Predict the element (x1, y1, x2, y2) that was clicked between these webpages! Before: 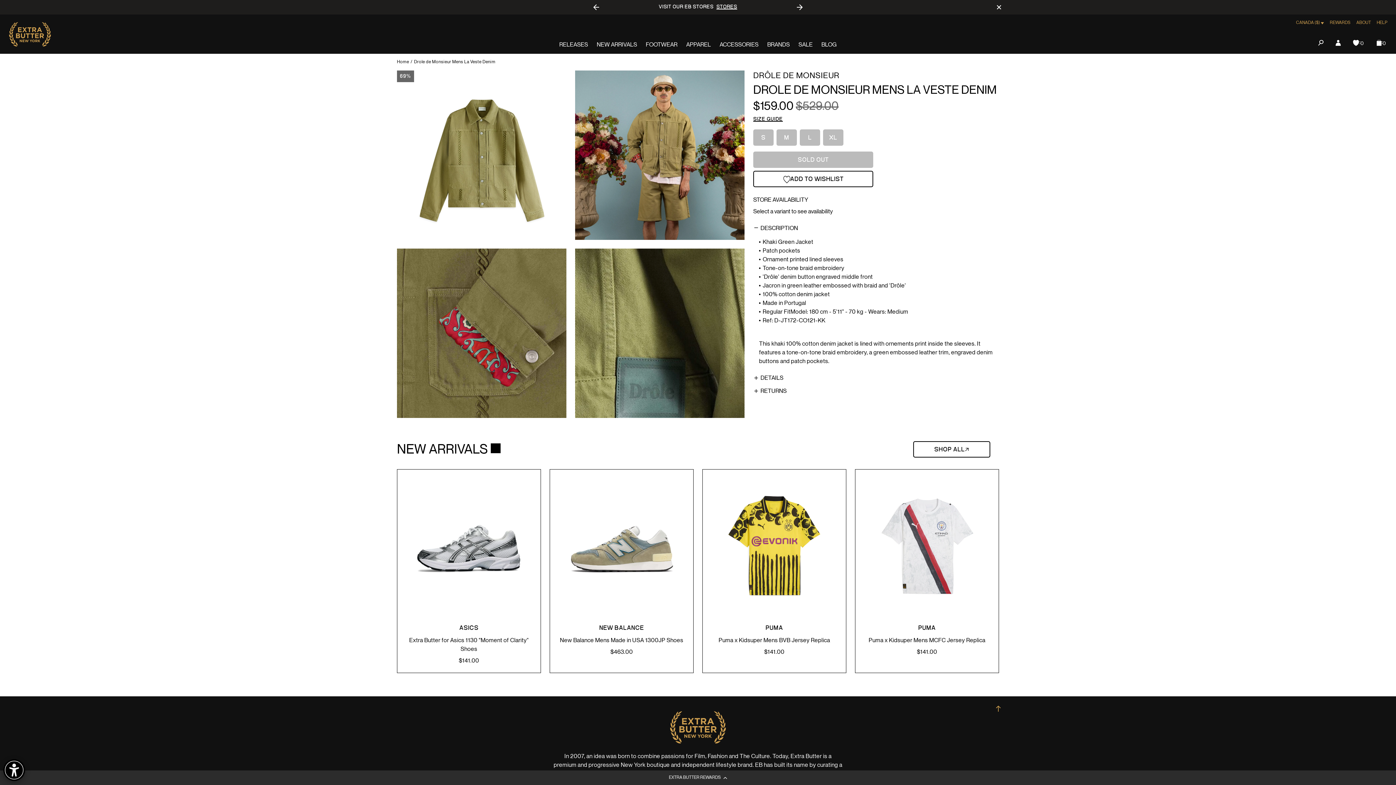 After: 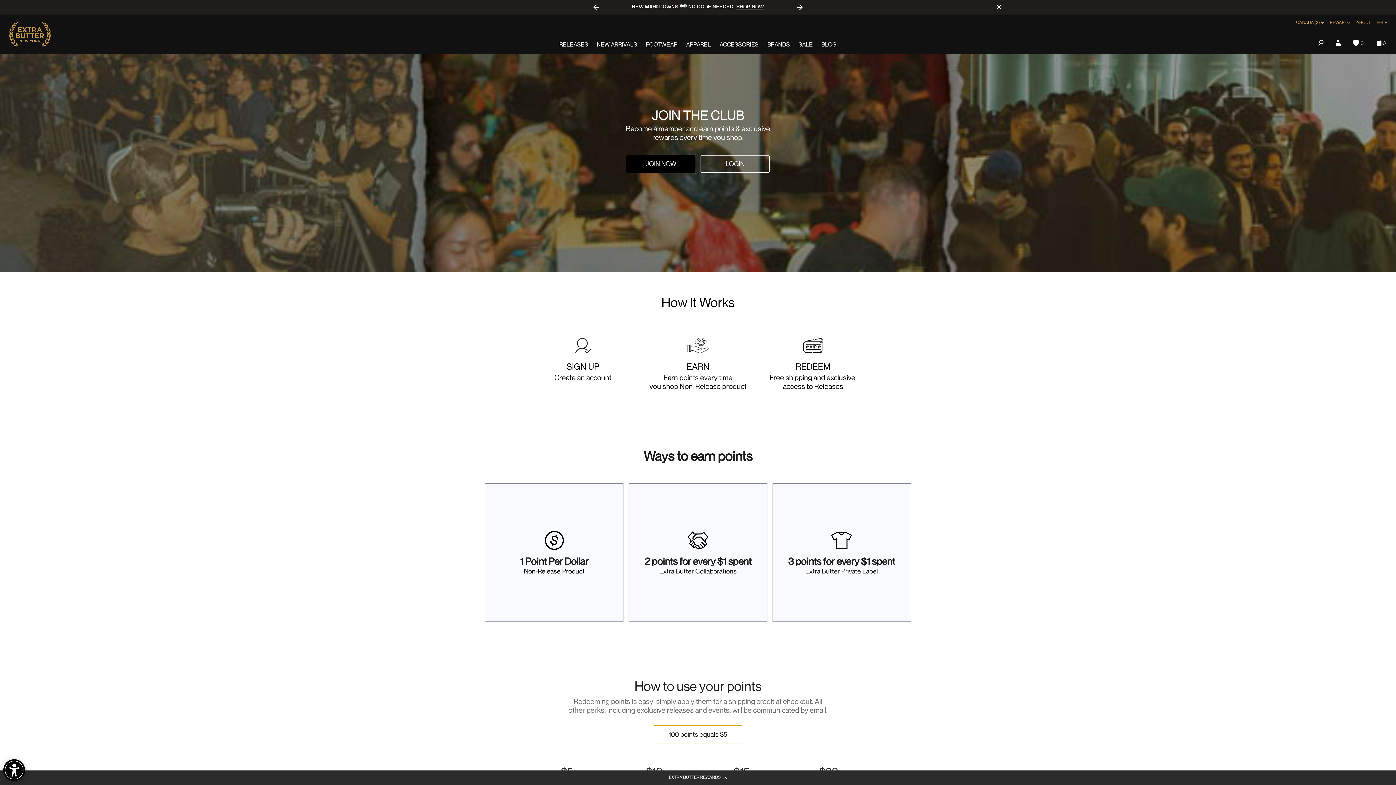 Action: bbox: (1330, 20, 1350, 25) label: REWARDS